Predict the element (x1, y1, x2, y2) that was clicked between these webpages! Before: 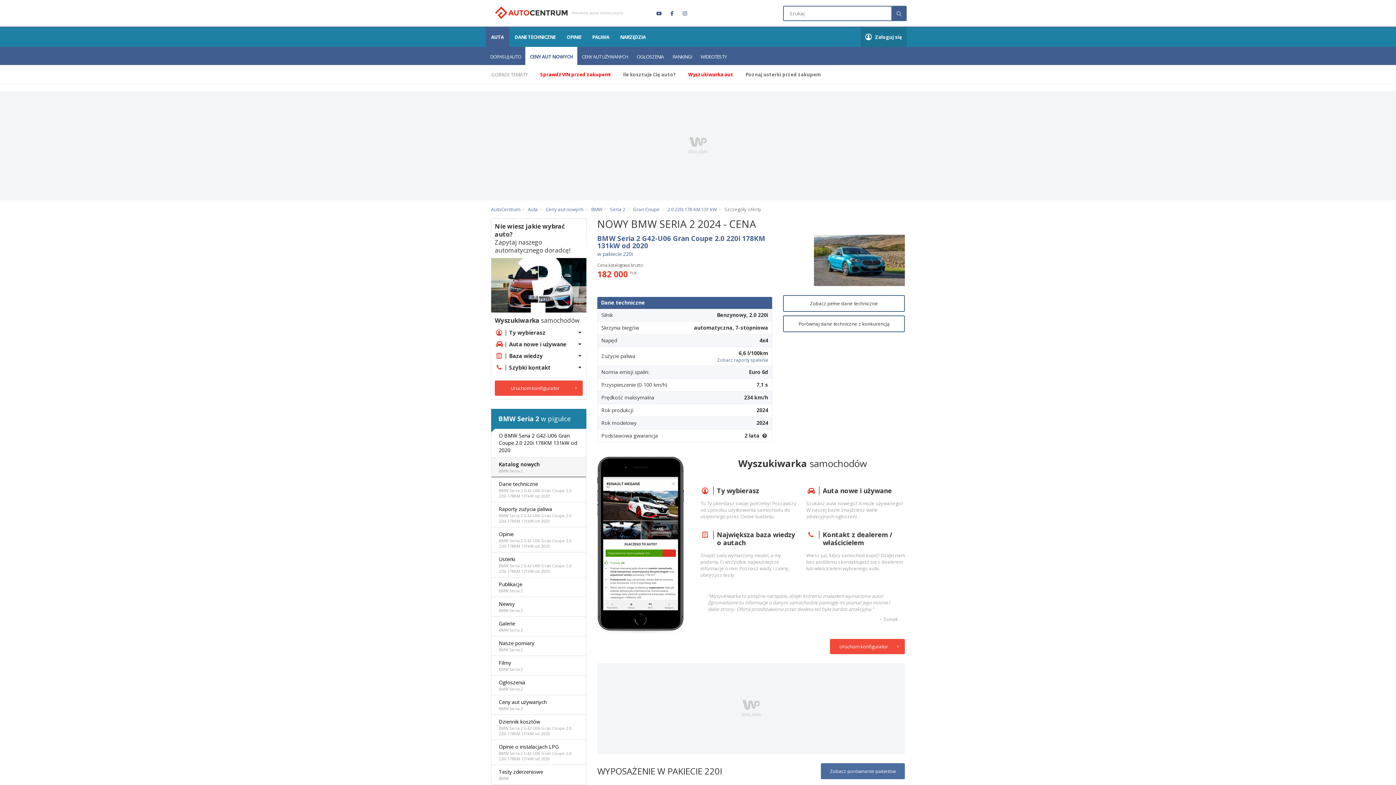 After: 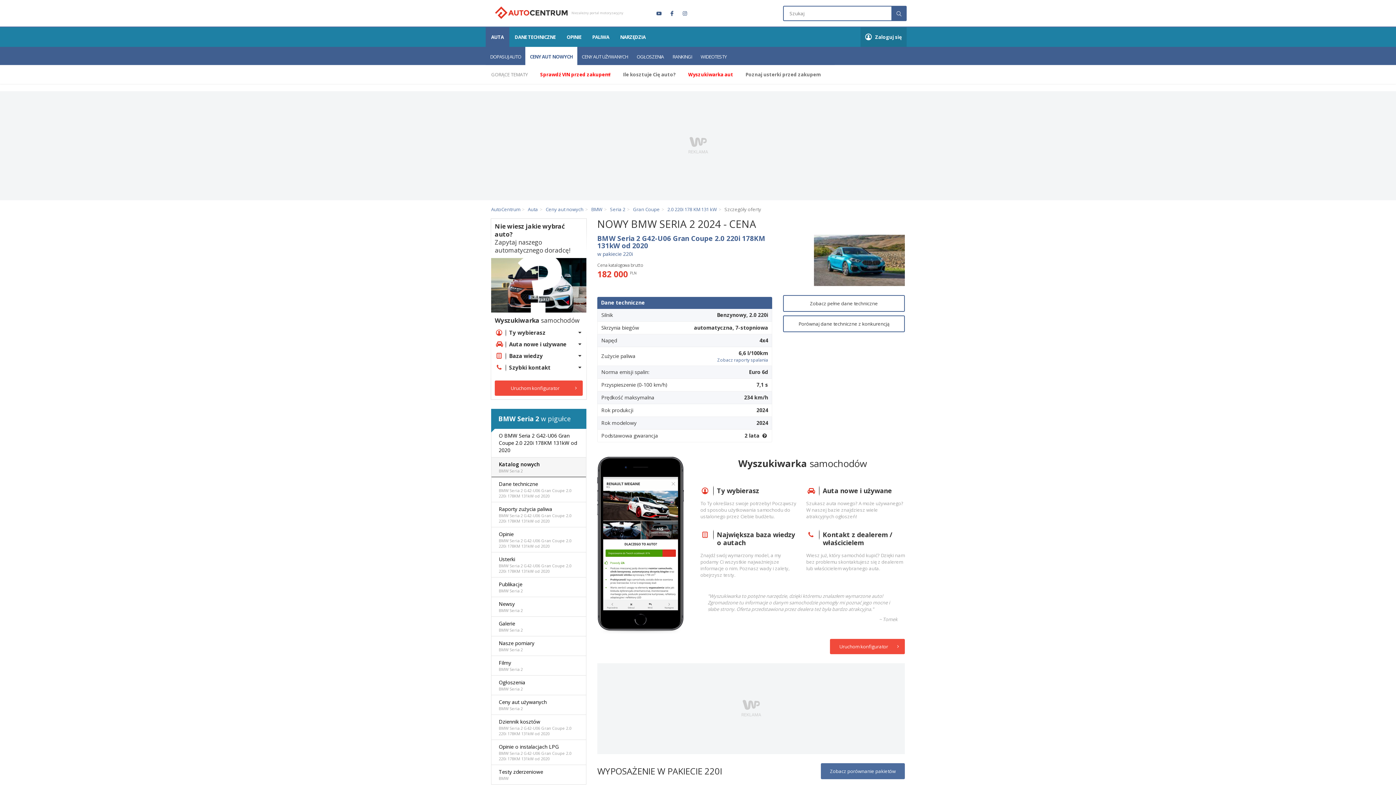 Action: bbox: (540, 71, 621, 77) label: Sprawdź VIN przed zakupem!